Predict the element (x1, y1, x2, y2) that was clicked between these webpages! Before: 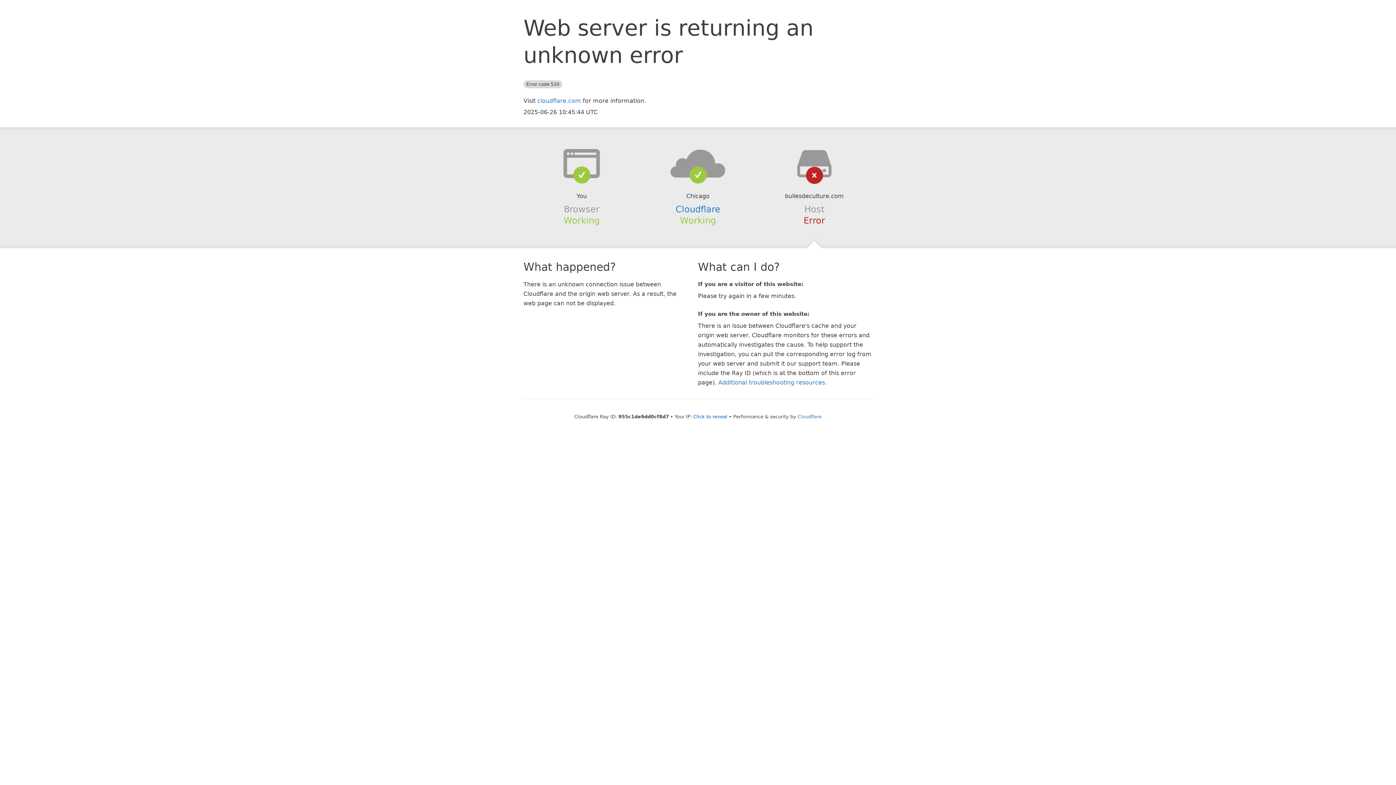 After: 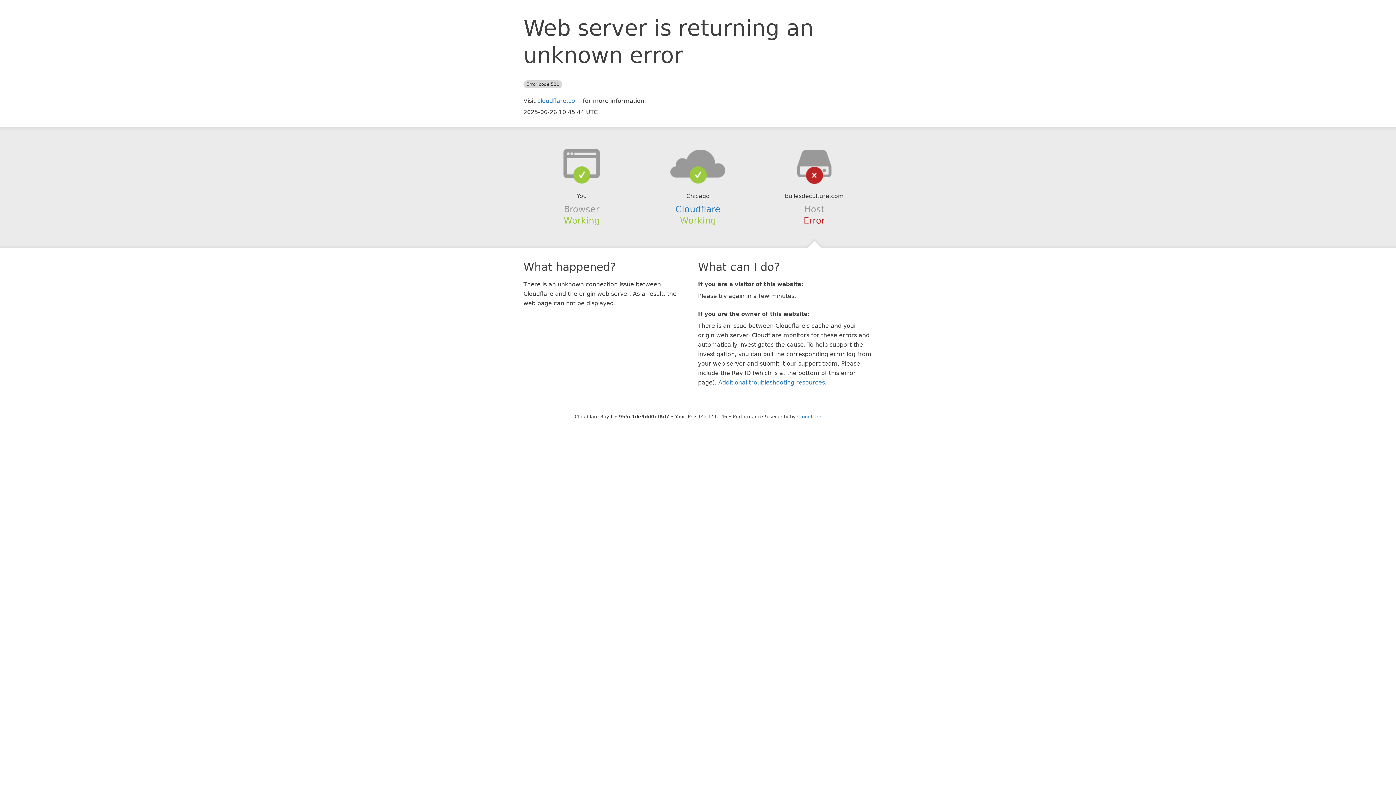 Action: label: Click to reveal bbox: (693, 414, 727, 419)